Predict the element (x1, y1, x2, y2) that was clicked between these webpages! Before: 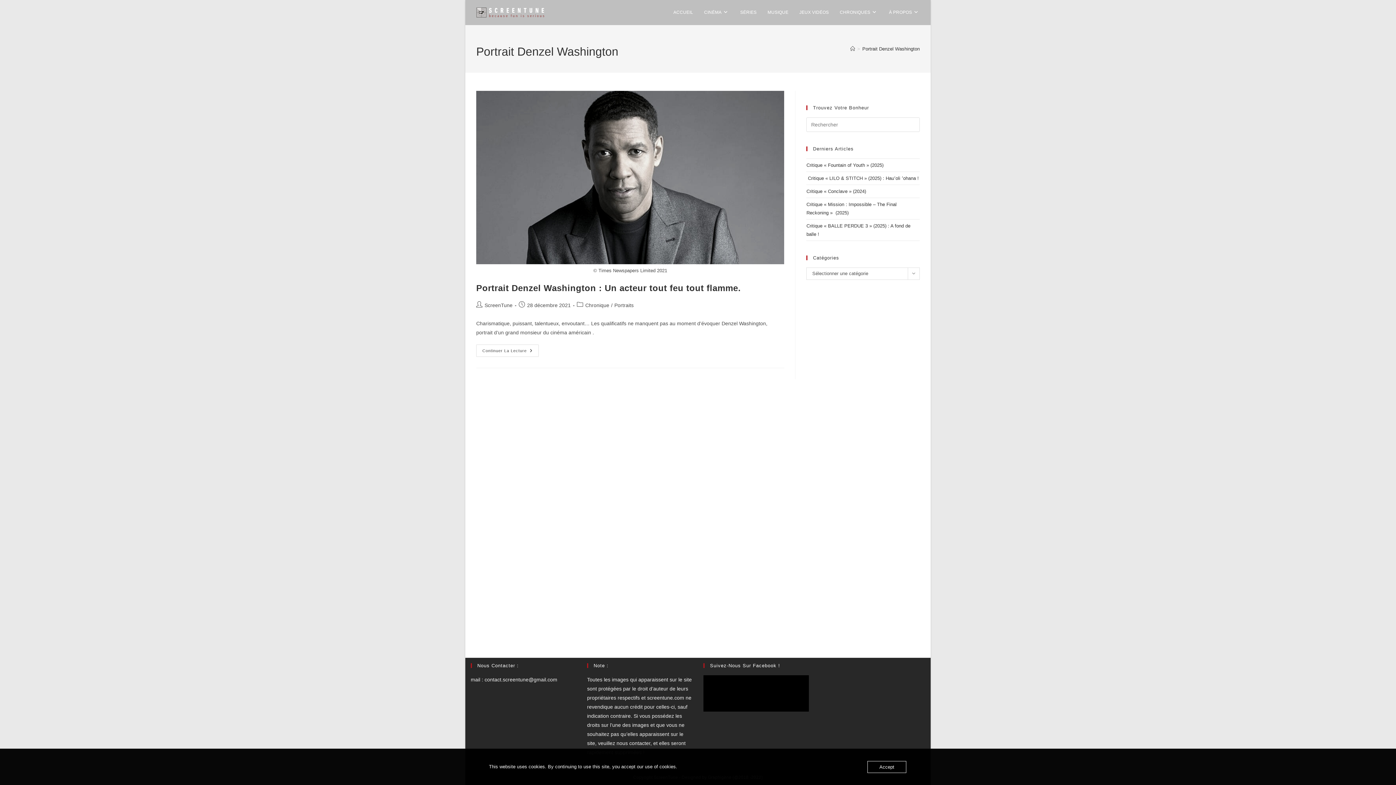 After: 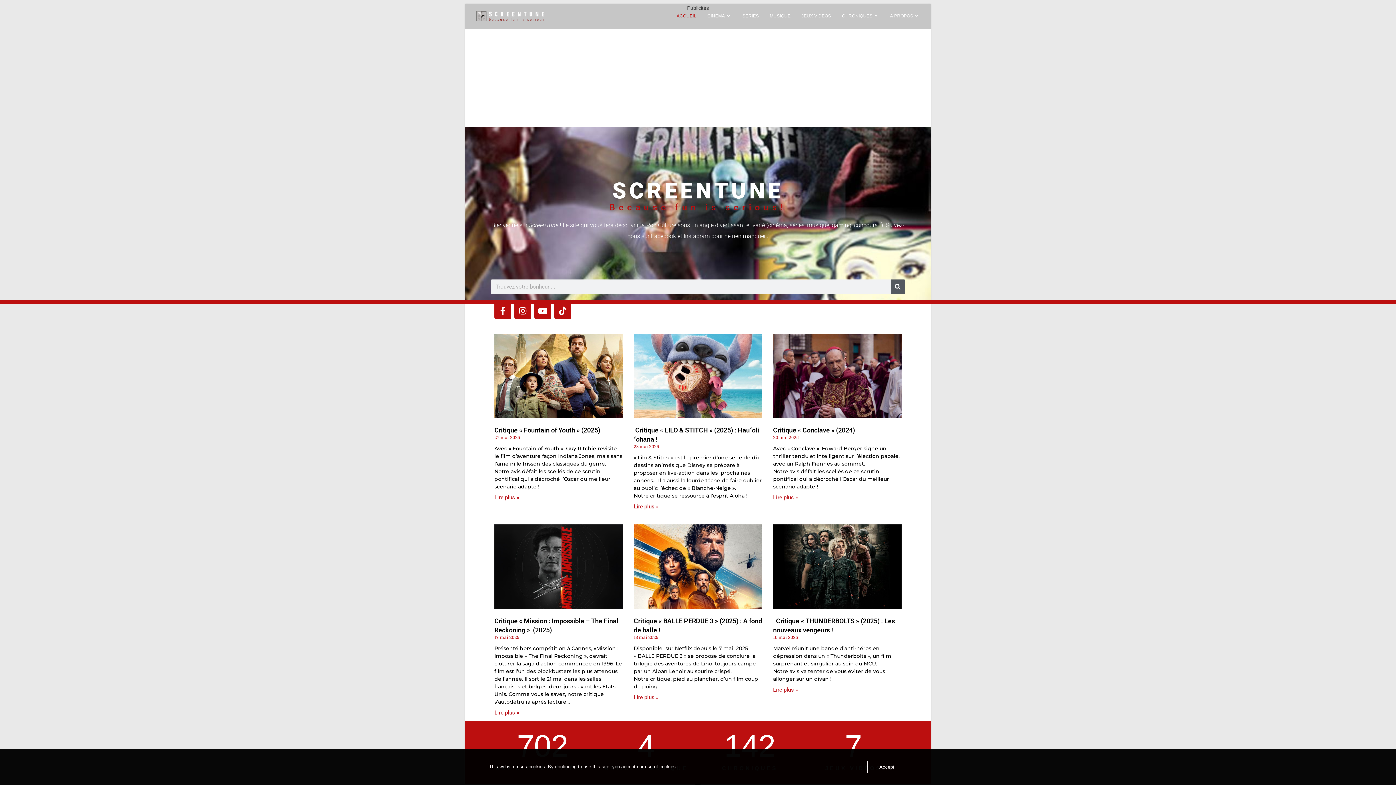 Action: label: ScreenTune bbox: (484, 302, 512, 308)